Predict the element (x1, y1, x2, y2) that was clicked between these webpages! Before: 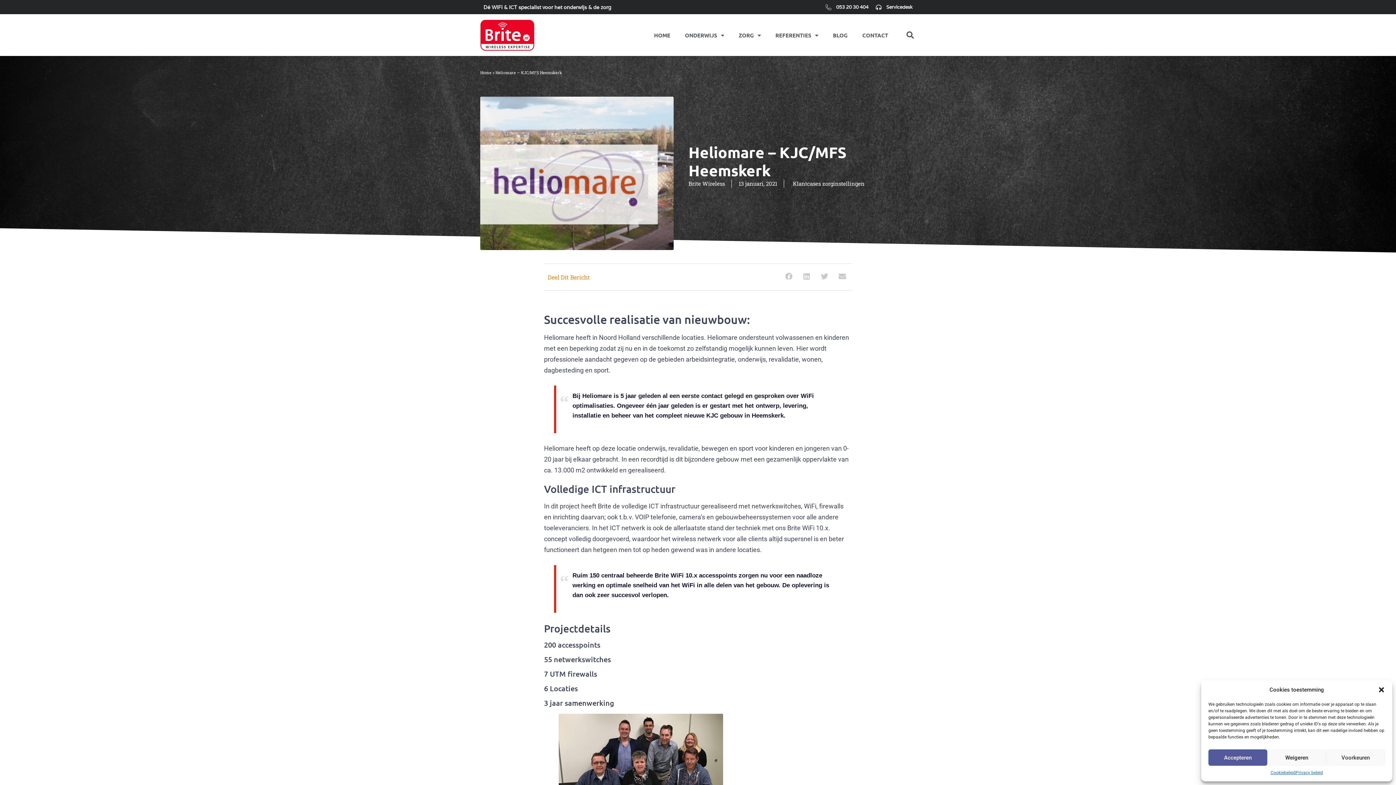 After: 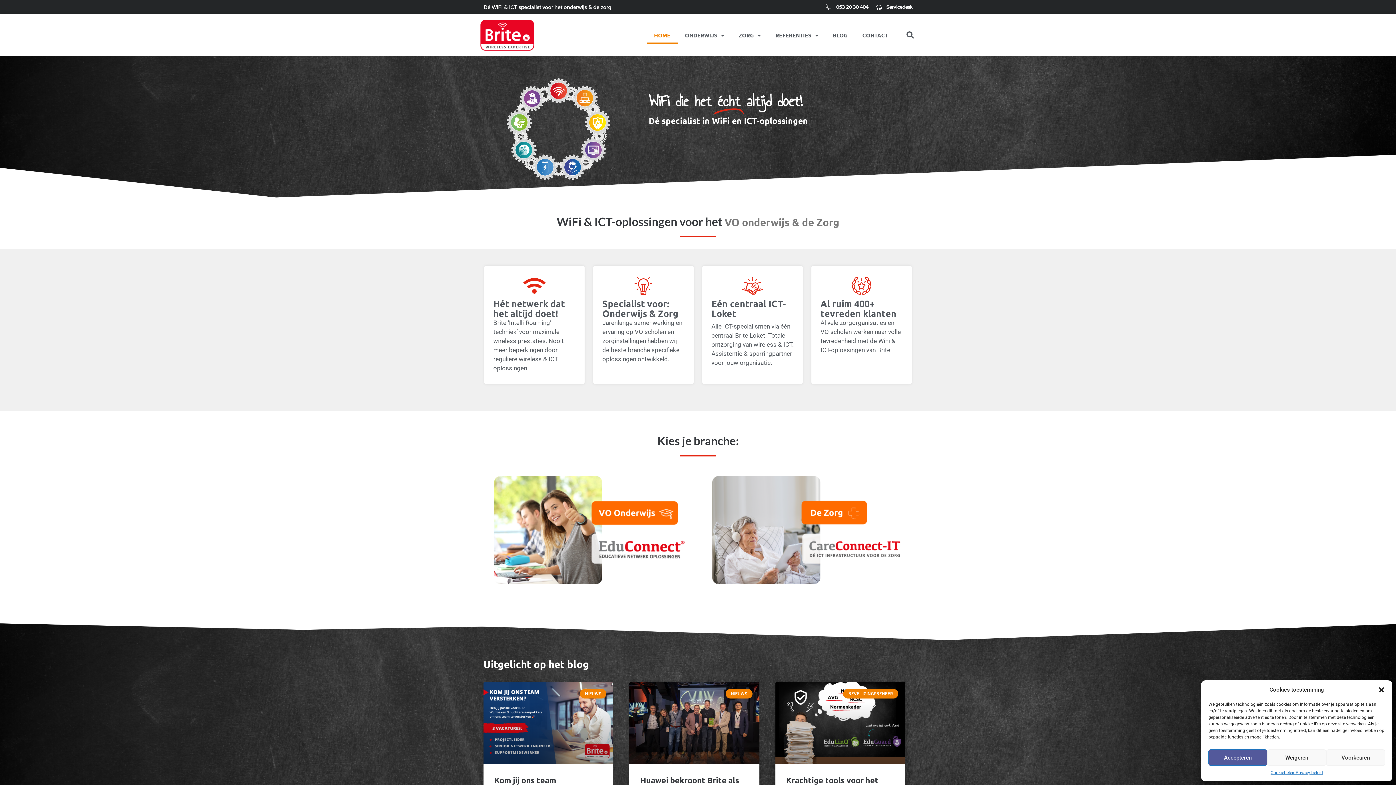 Action: label: HOME bbox: (646, 26, 677, 43)